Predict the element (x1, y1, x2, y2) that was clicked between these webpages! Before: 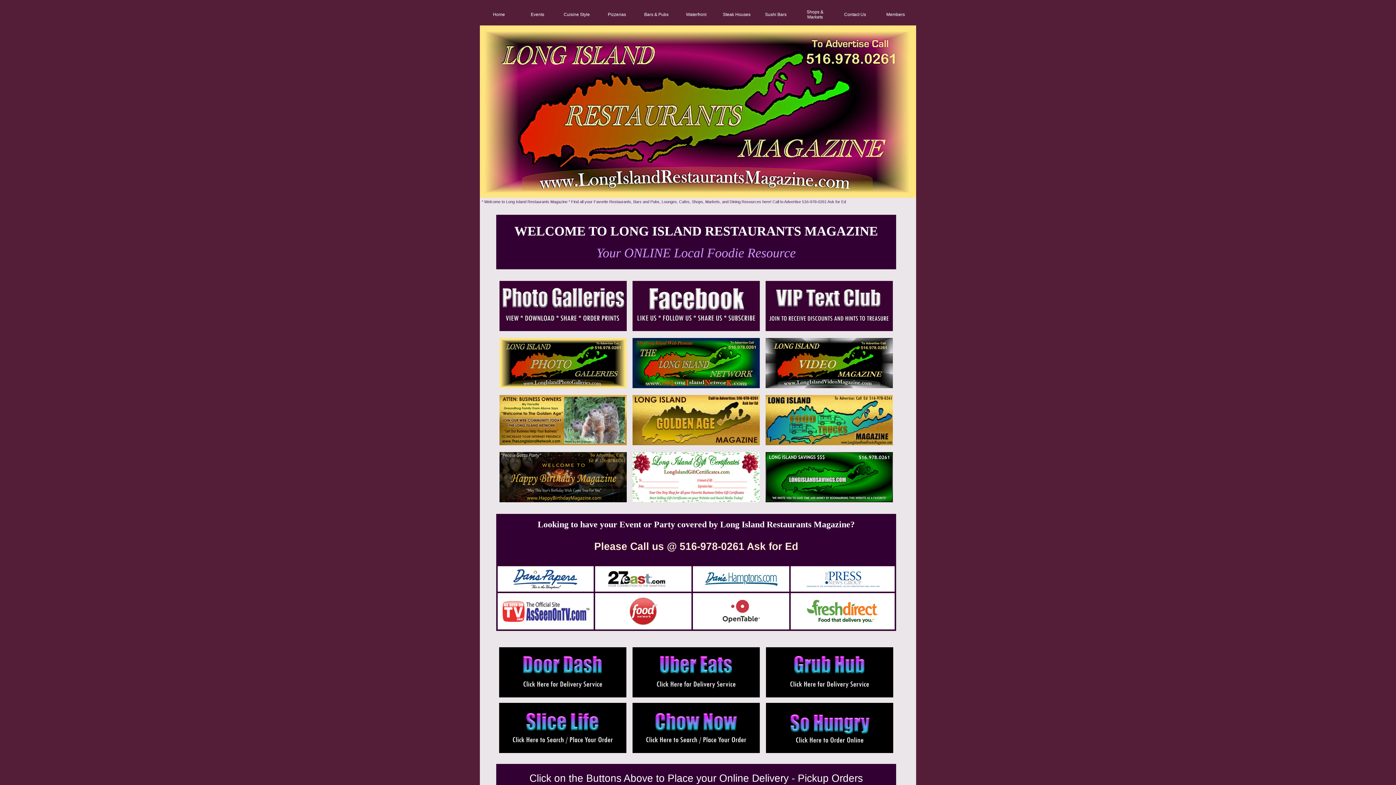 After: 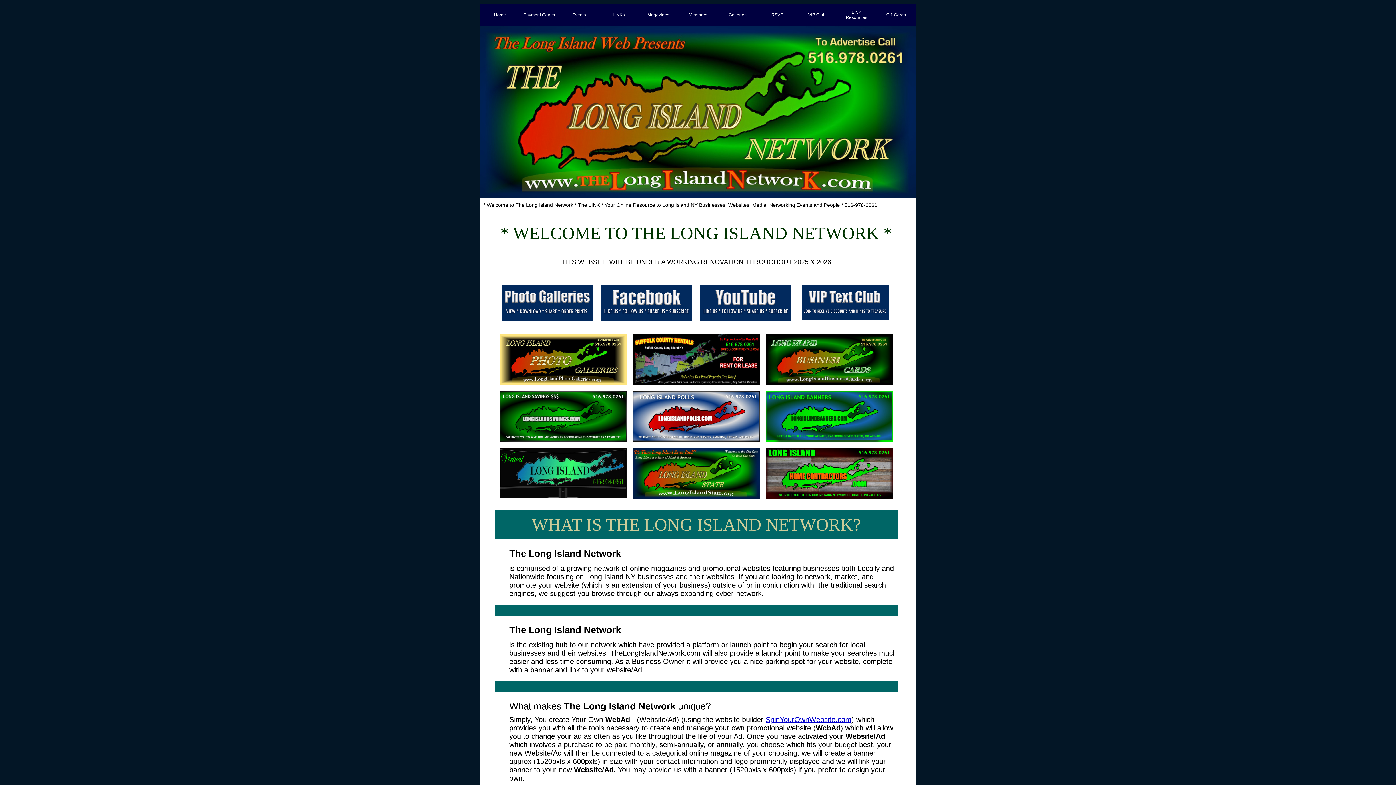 Action: bbox: (632, 384, 760, 389)